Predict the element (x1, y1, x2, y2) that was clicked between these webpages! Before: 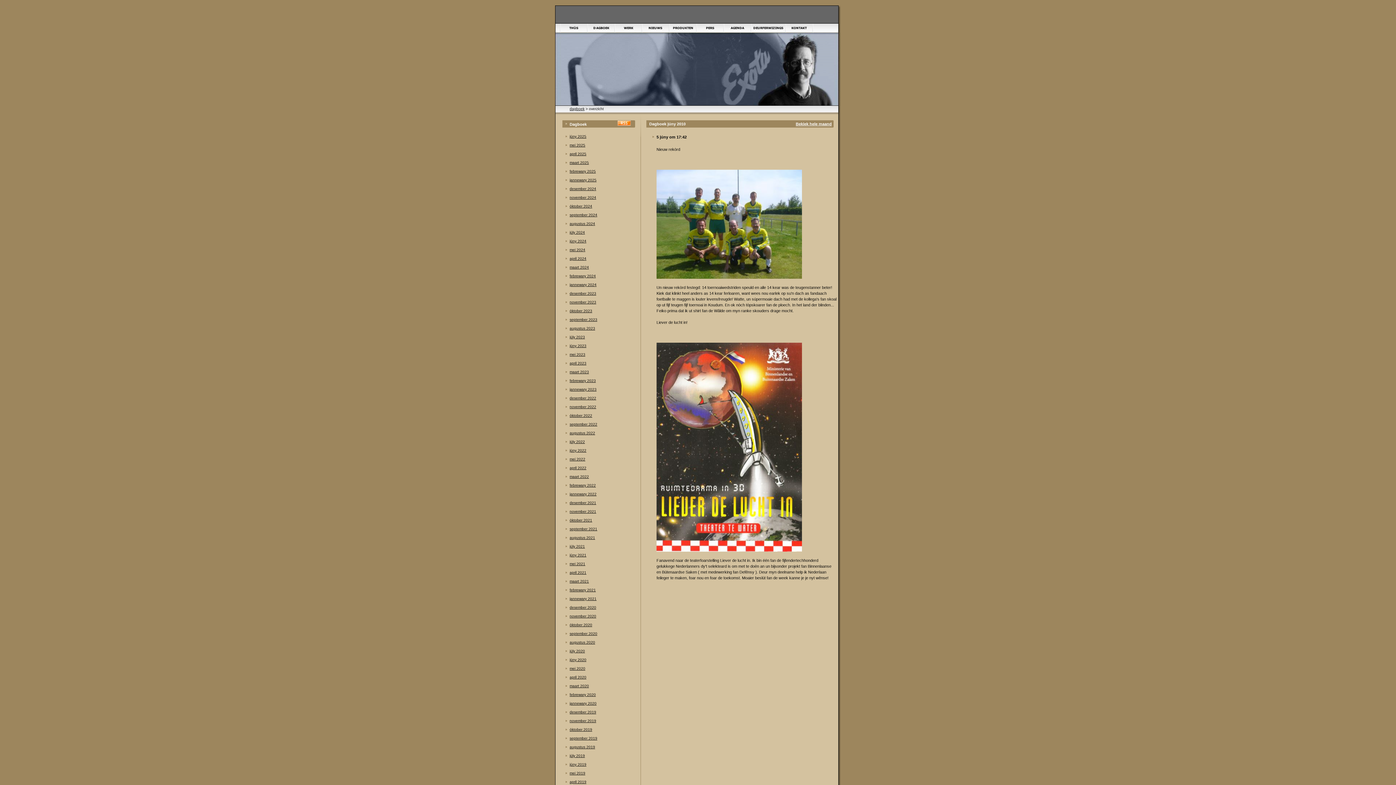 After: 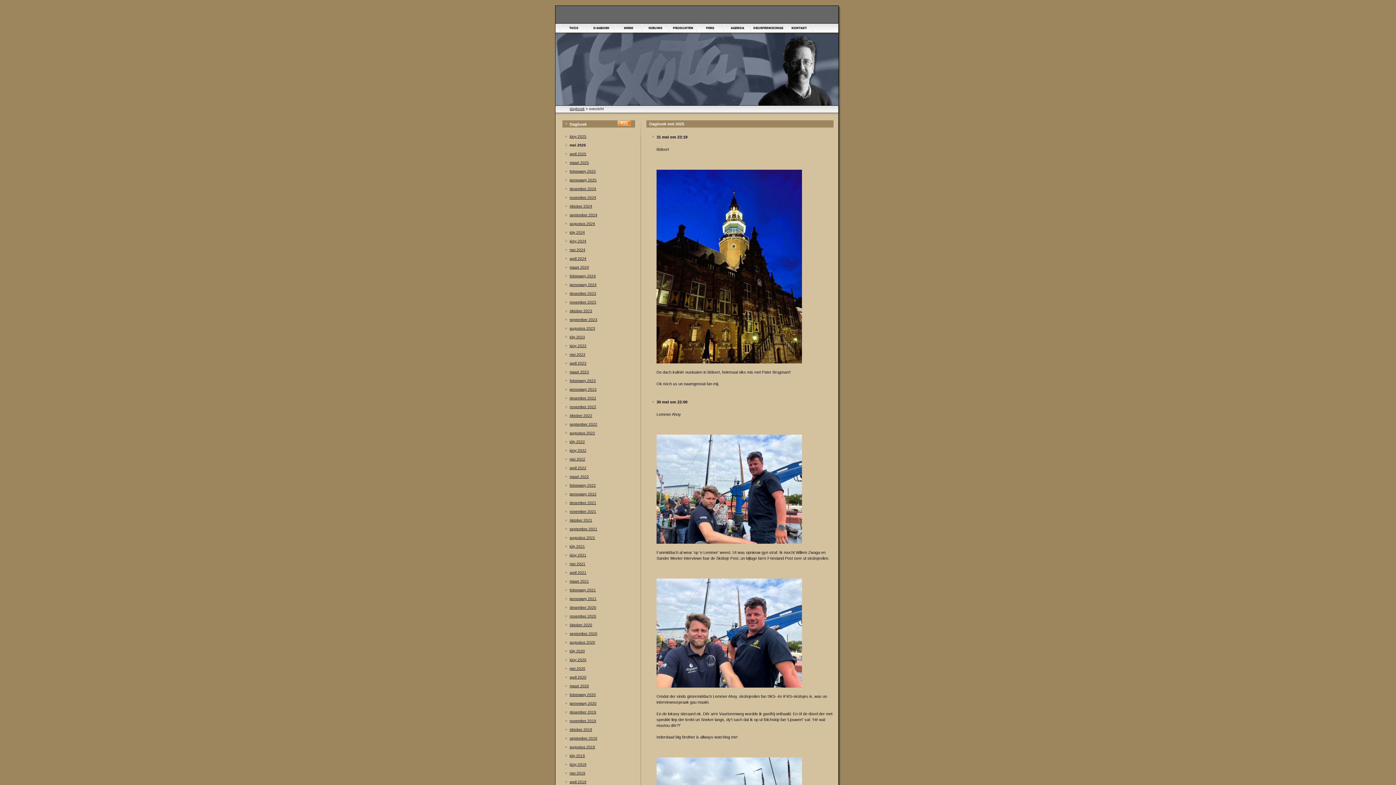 Action: bbox: (569, 143, 585, 147) label: mei 2025